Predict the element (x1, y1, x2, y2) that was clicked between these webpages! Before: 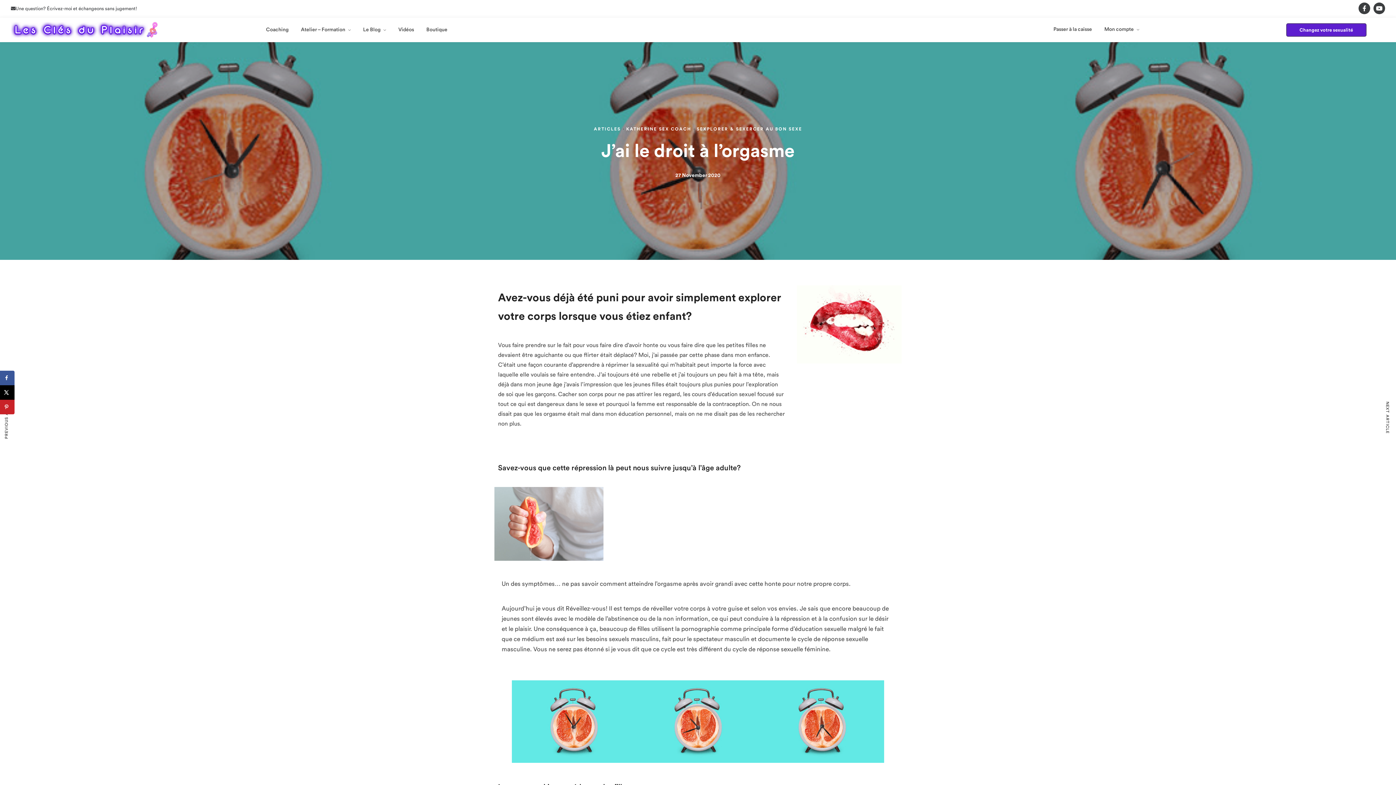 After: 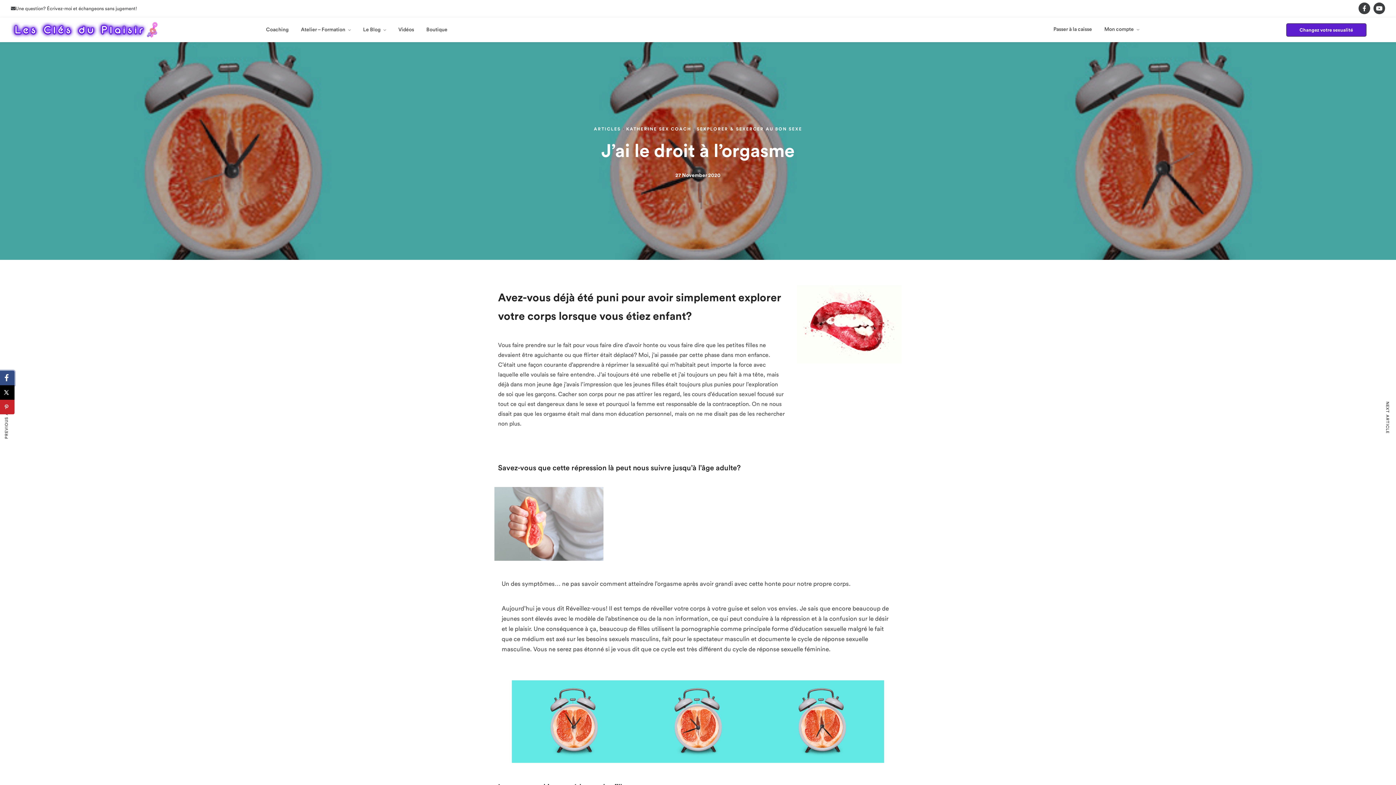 Action: label: Share on Facebook bbox: (0, 370, 14, 385)